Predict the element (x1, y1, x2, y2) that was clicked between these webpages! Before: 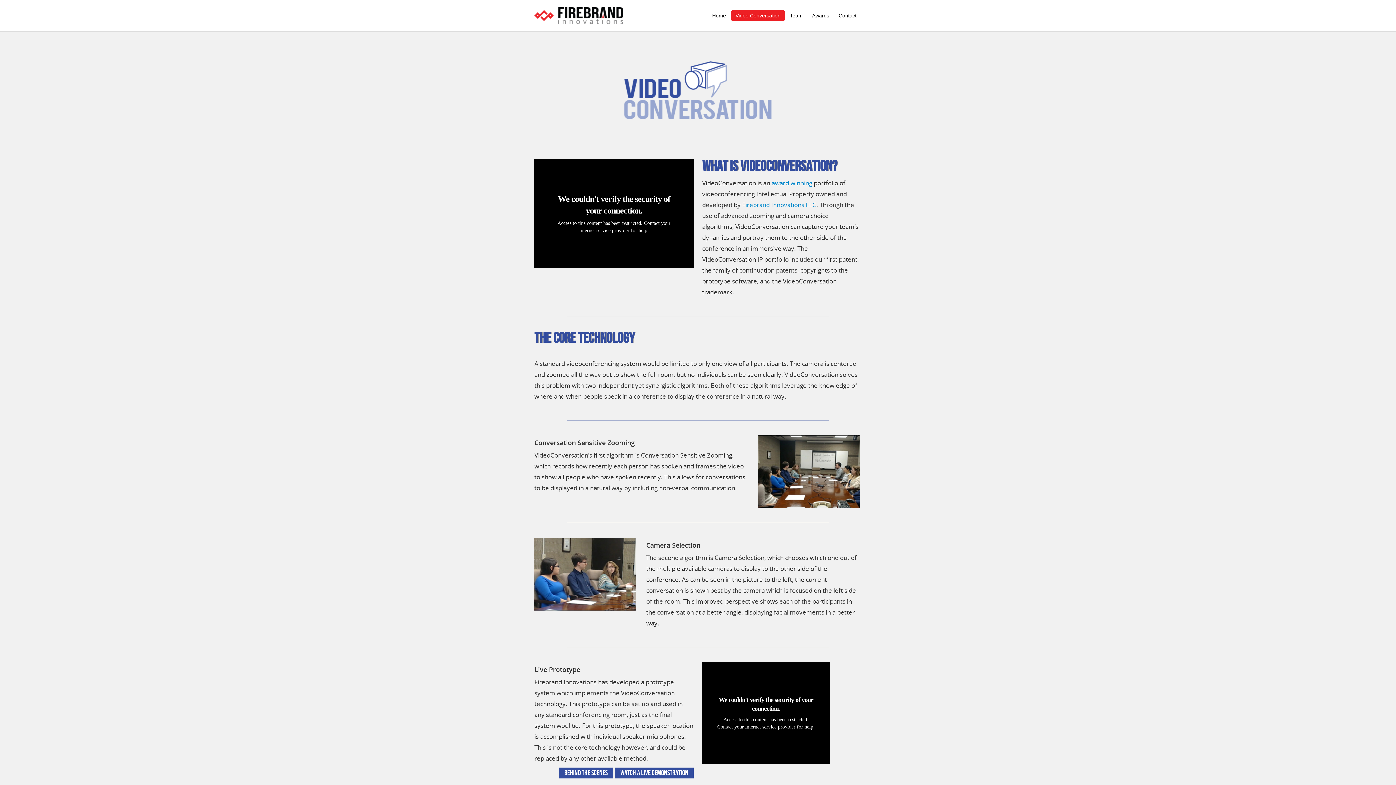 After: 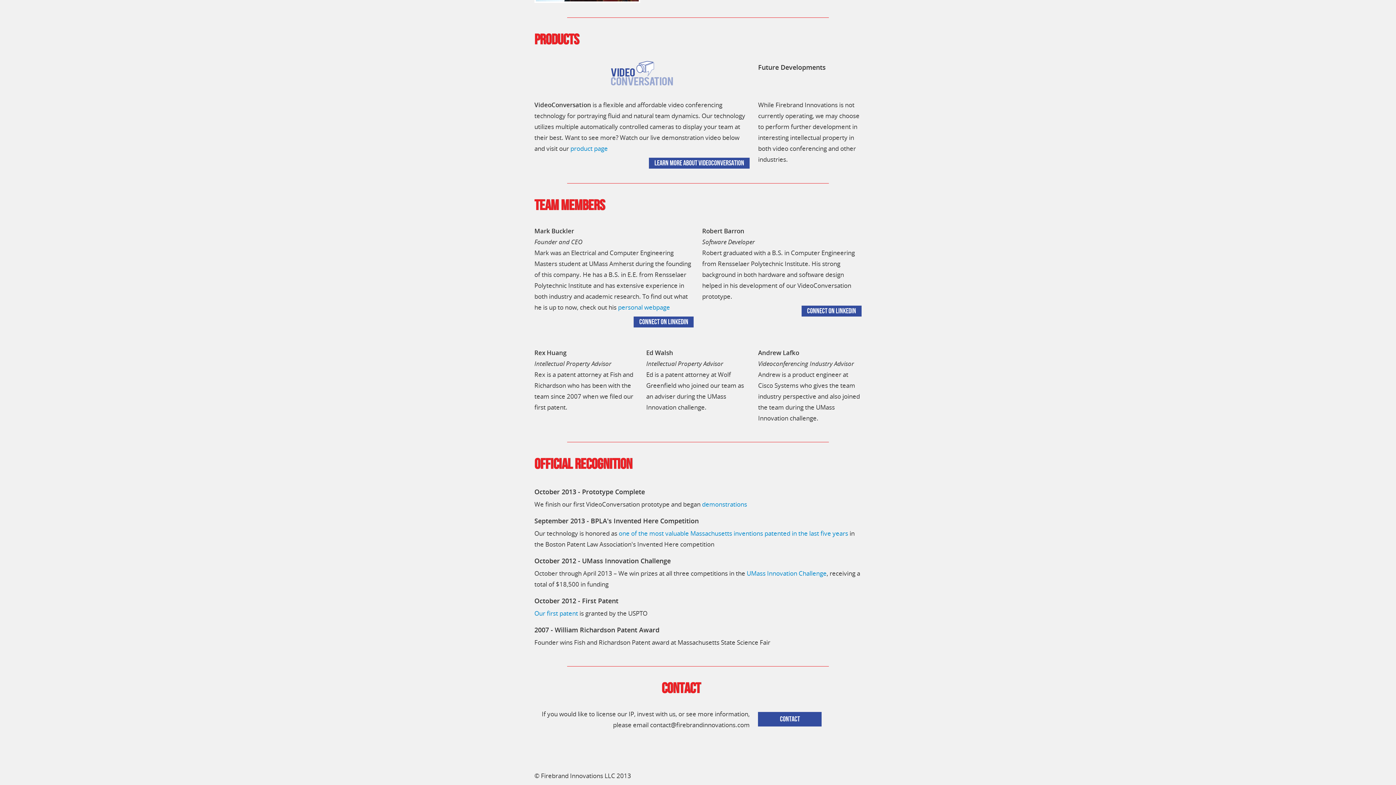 Action: label: Contact bbox: (834, 10, 861, 21)